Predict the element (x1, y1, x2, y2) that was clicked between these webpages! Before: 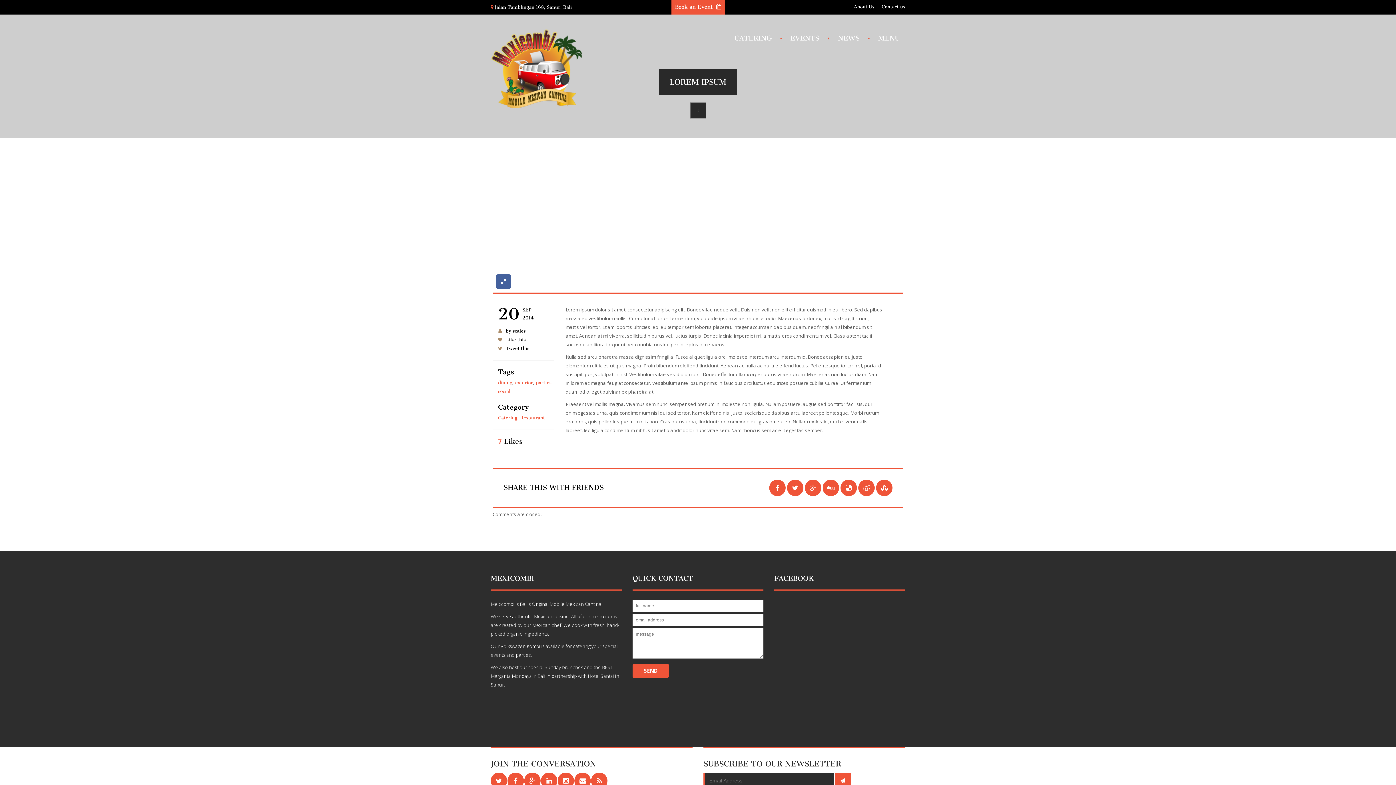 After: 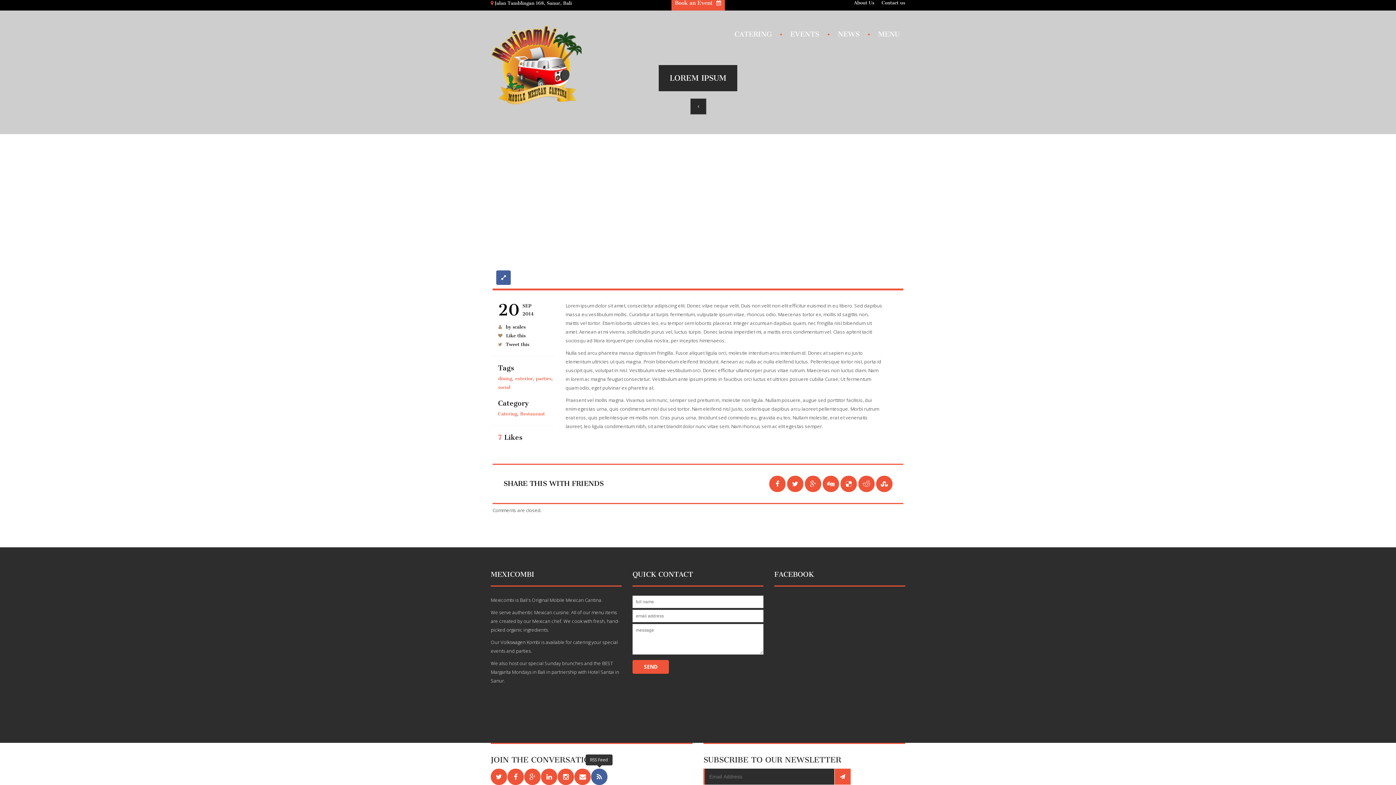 Action: bbox: (591, 773, 607, 789)